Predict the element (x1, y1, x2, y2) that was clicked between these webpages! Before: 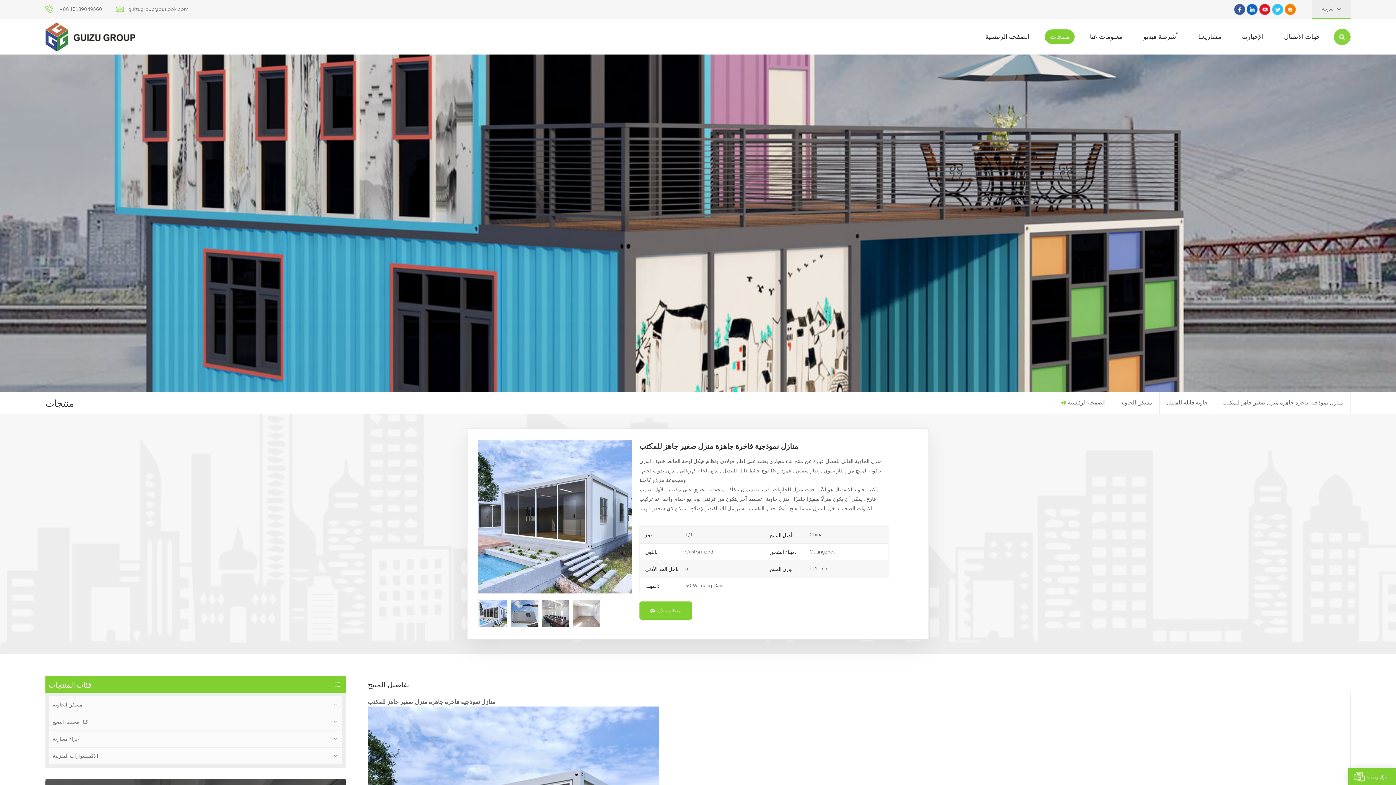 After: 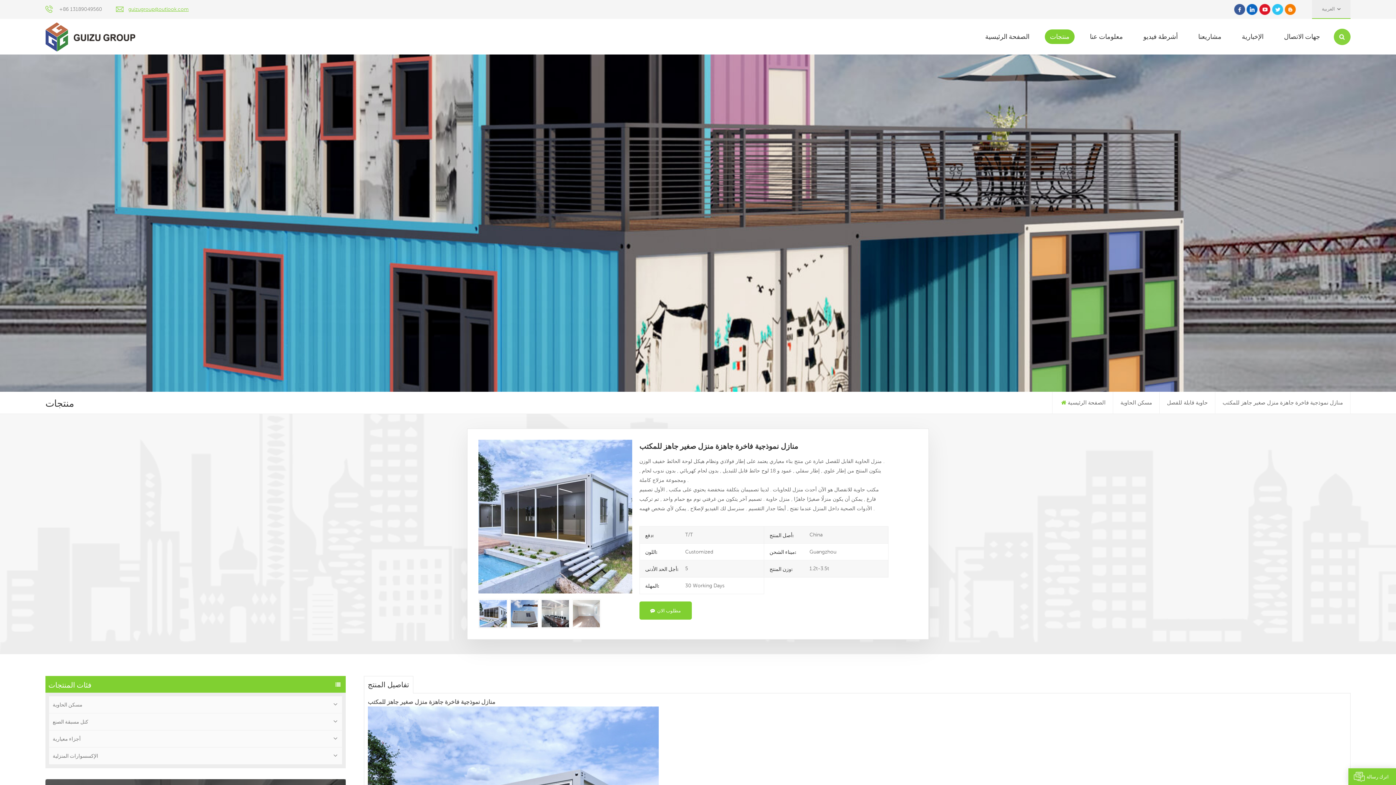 Action: label: guizugroup@outlook.com bbox: (128, 6, 188, 12)